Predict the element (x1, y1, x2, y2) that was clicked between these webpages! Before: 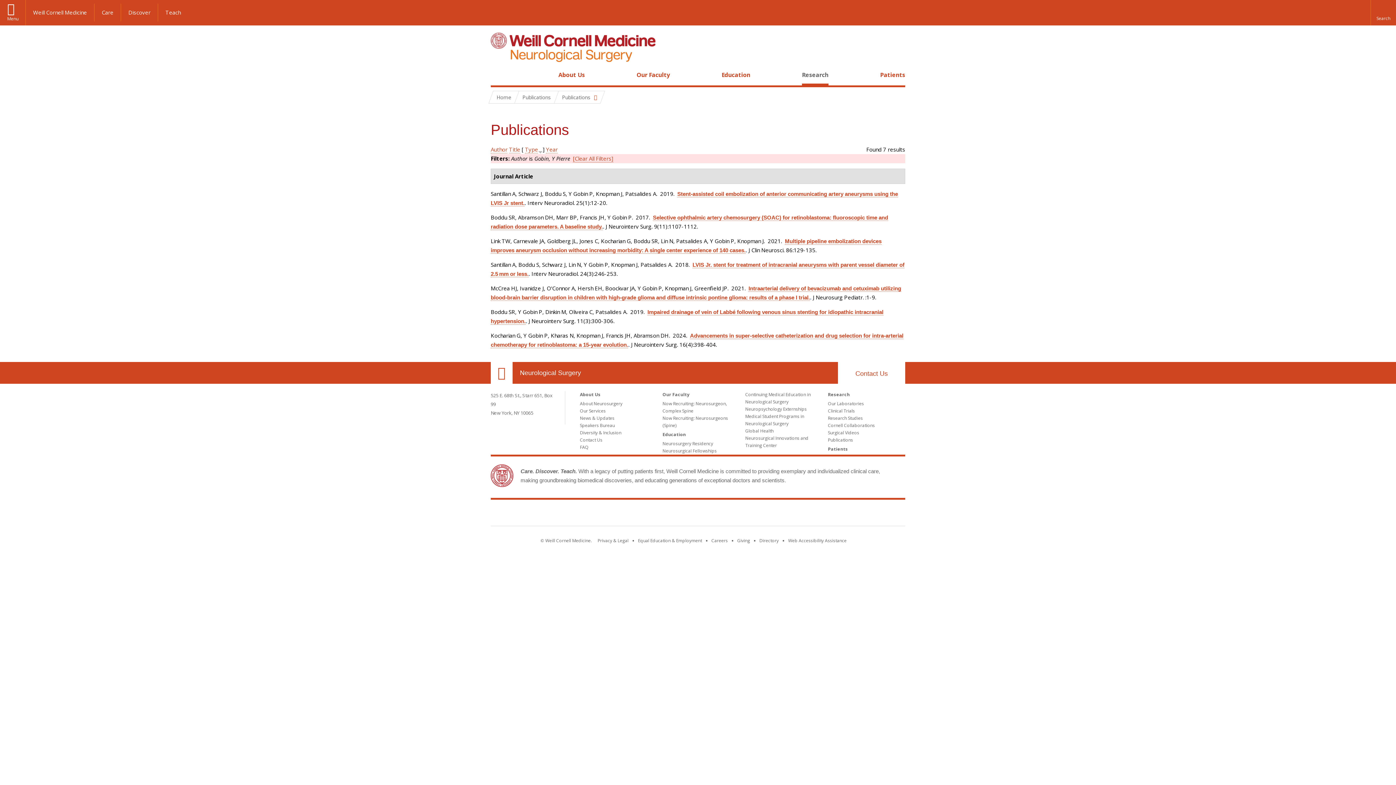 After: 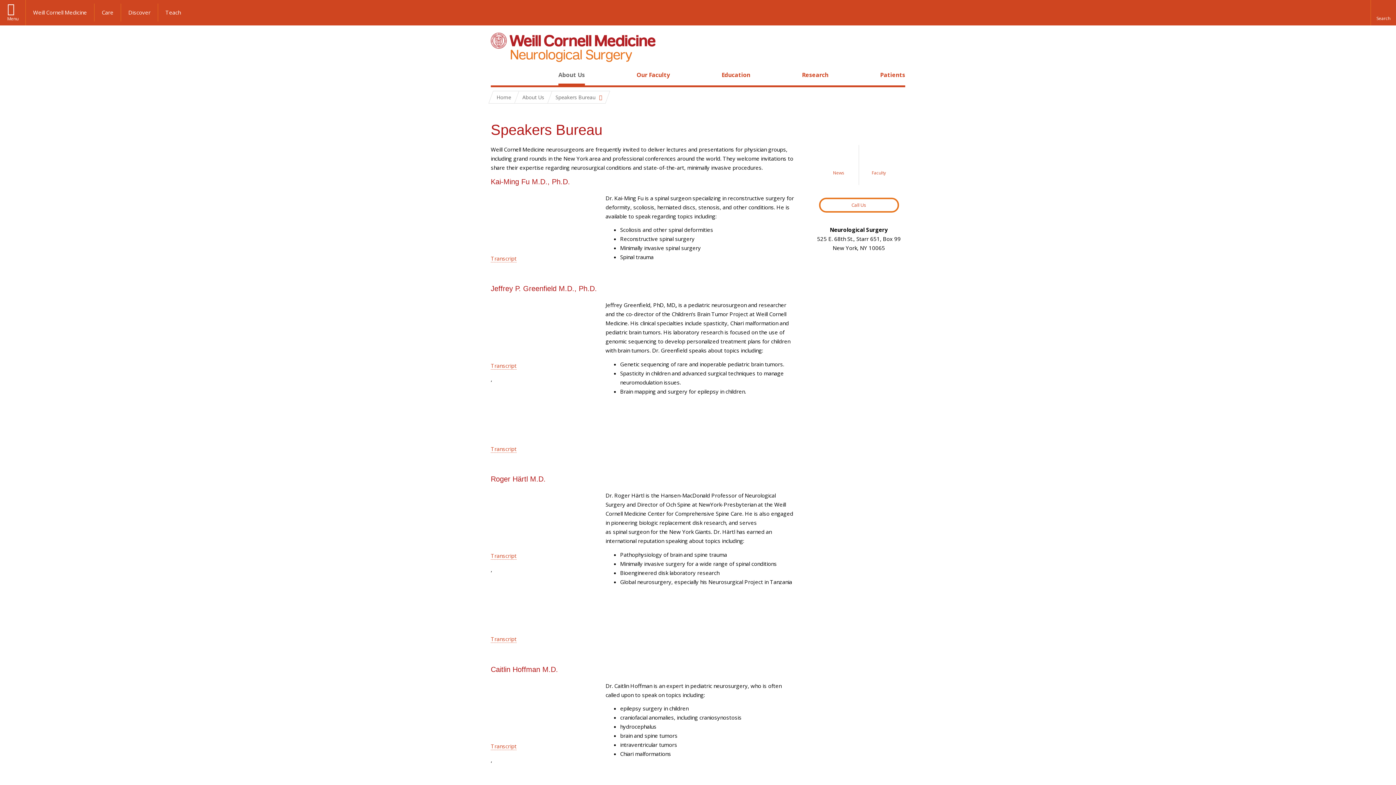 Action: label: Speakers Bureau bbox: (580, 422, 614, 428)